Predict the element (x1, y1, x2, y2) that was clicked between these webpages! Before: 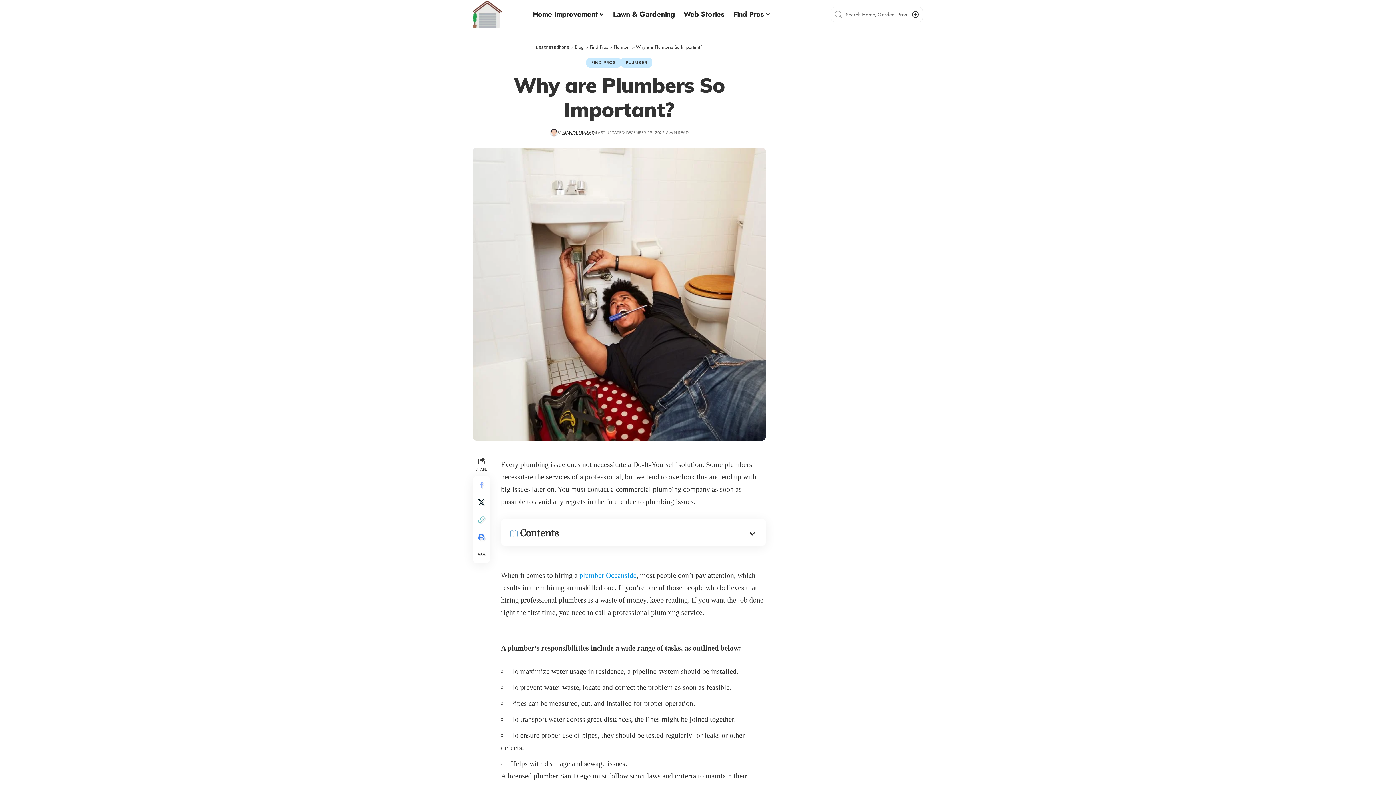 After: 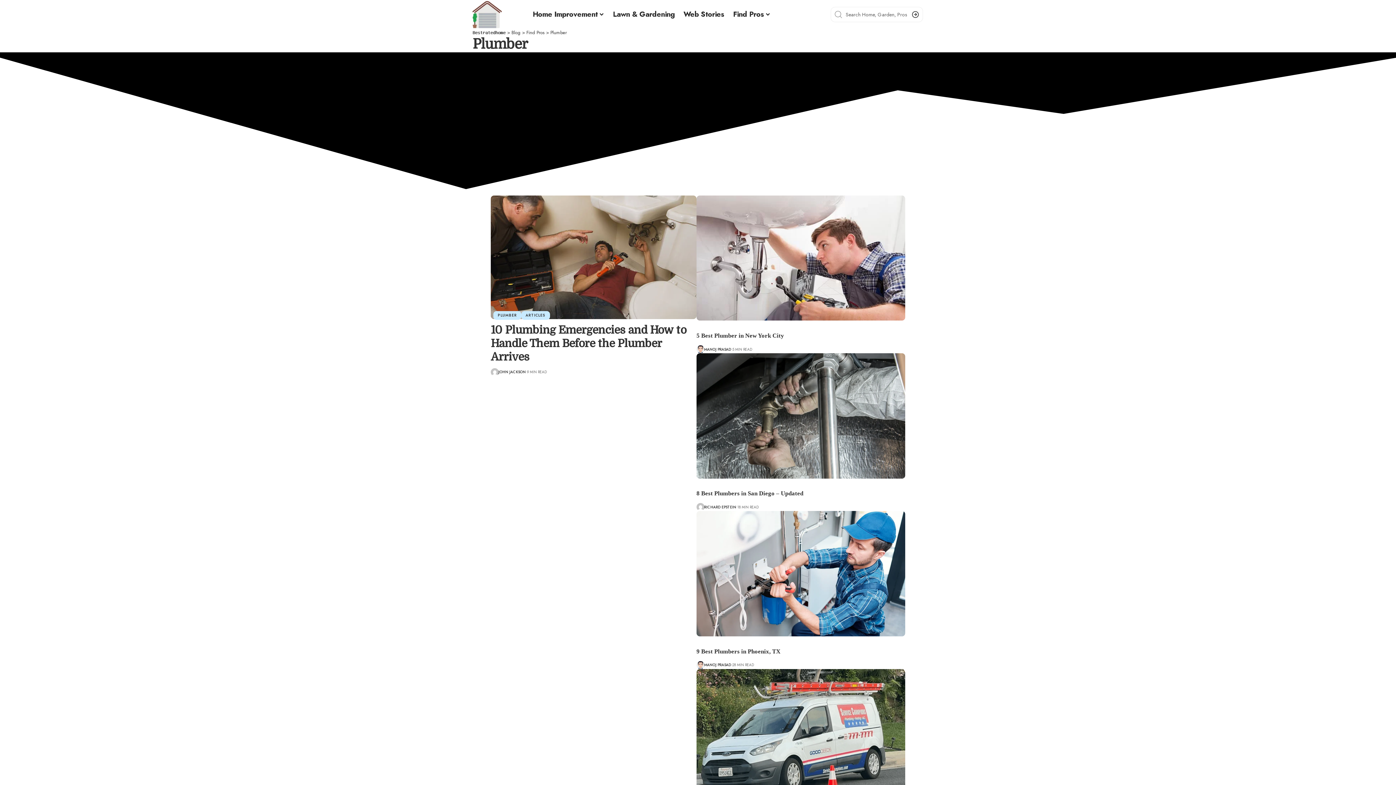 Action: label: PLUMBER bbox: (620, 57, 652, 67)